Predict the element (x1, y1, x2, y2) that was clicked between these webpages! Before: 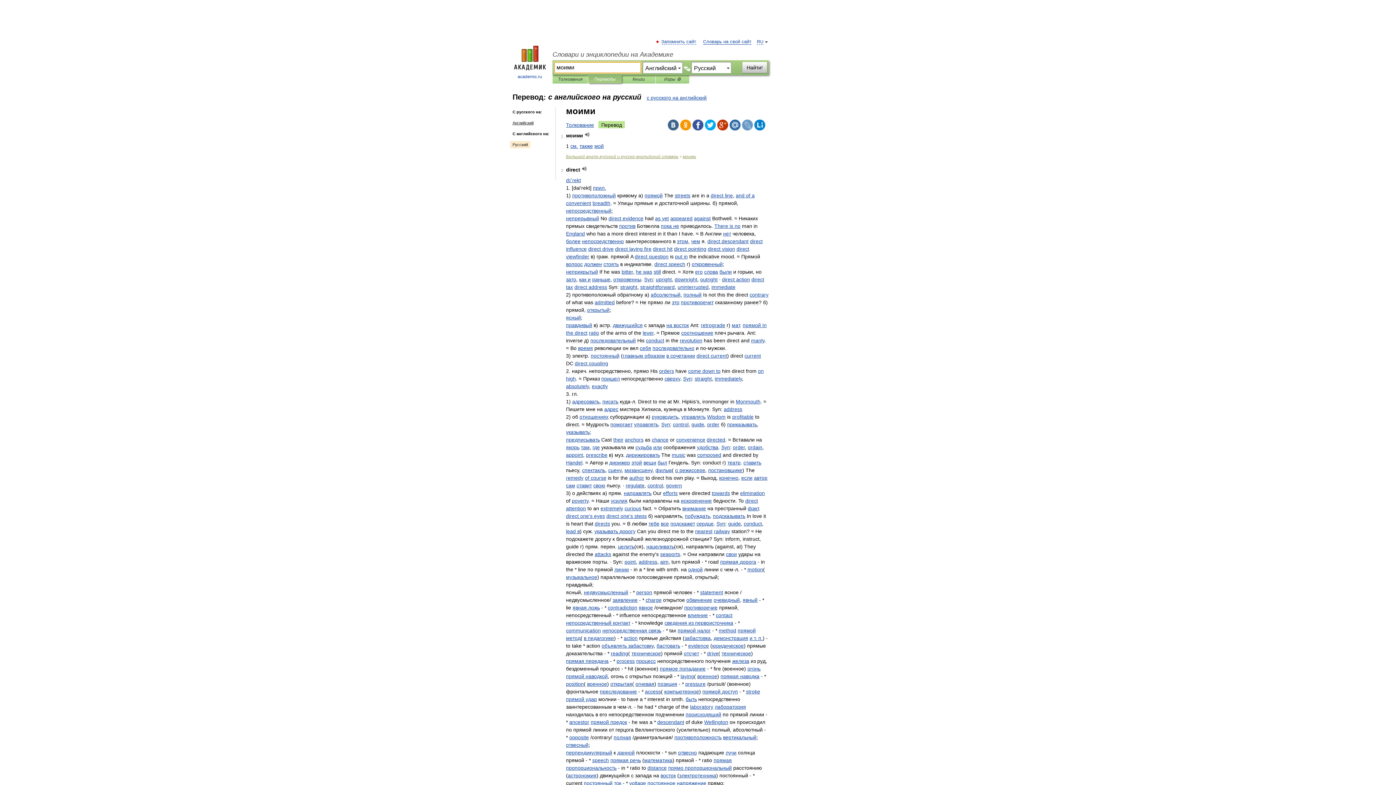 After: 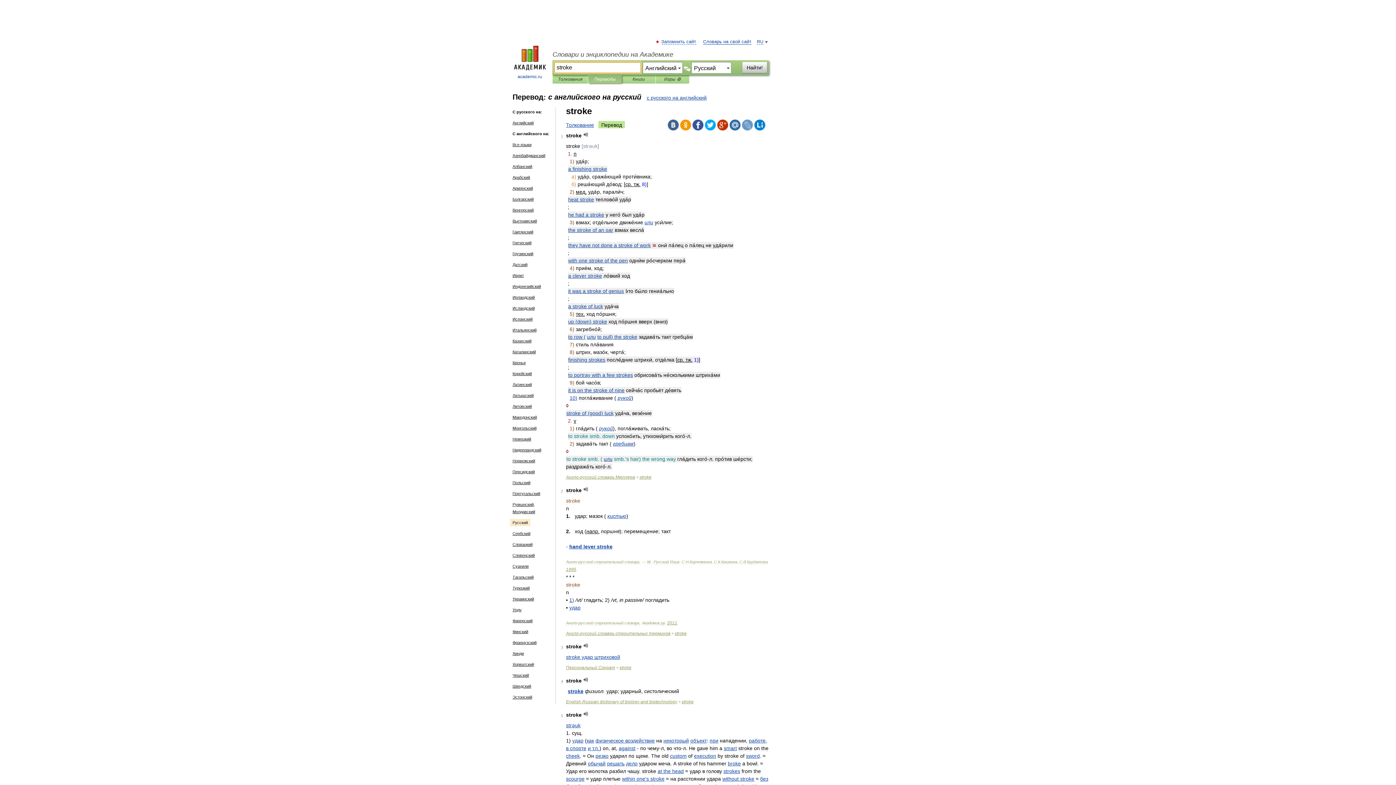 Action: label: stroke bbox: (746, 689, 760, 694)